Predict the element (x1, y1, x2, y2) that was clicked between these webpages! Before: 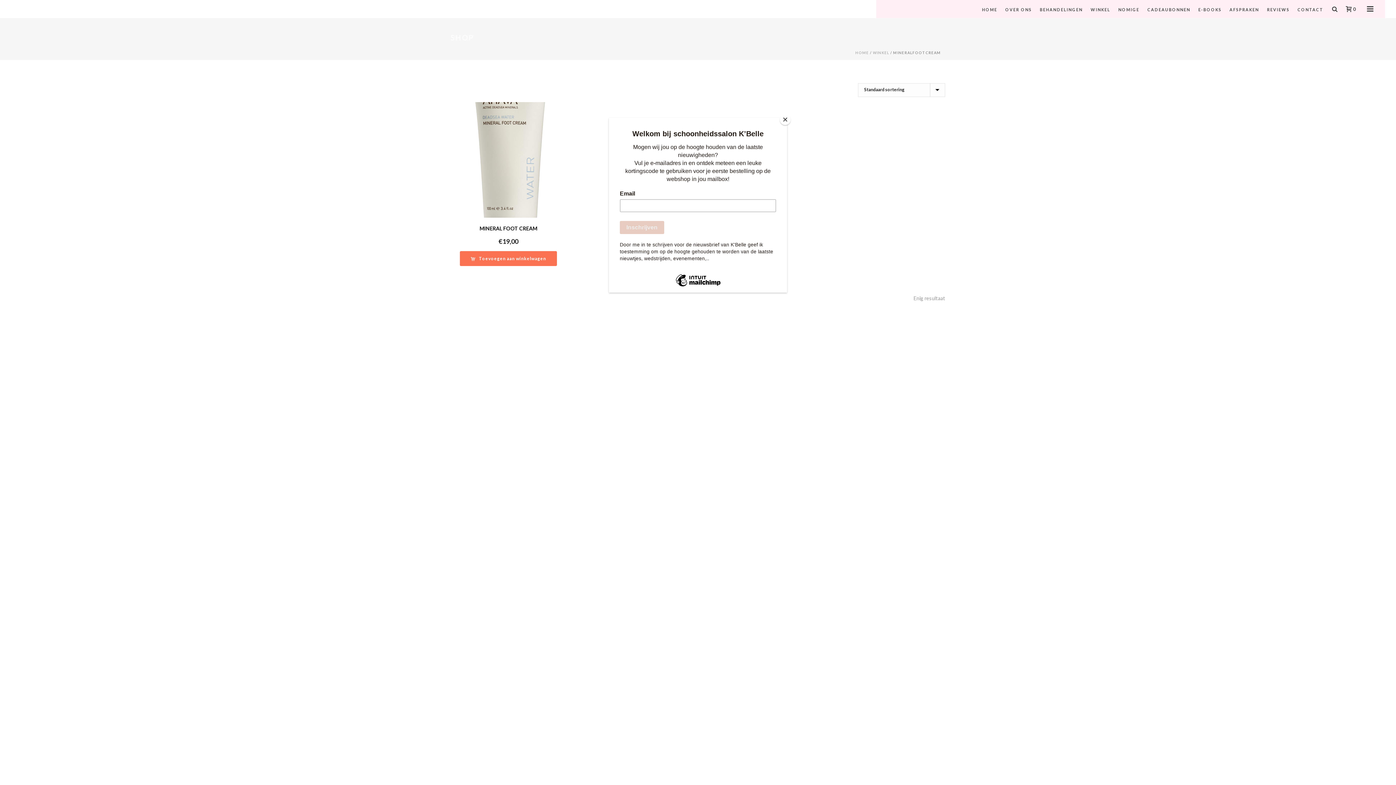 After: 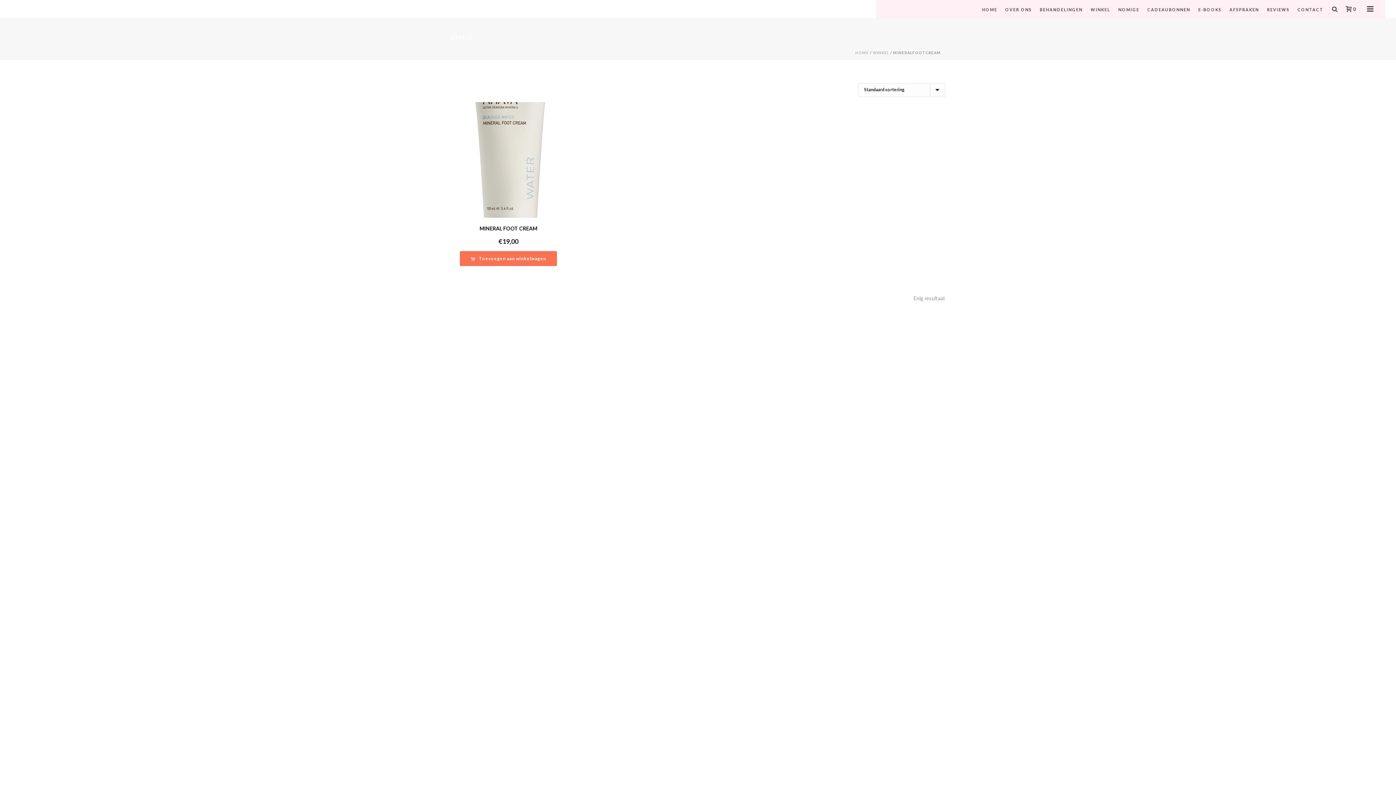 Action: label: Close bbox: (780, 114, 790, 125)